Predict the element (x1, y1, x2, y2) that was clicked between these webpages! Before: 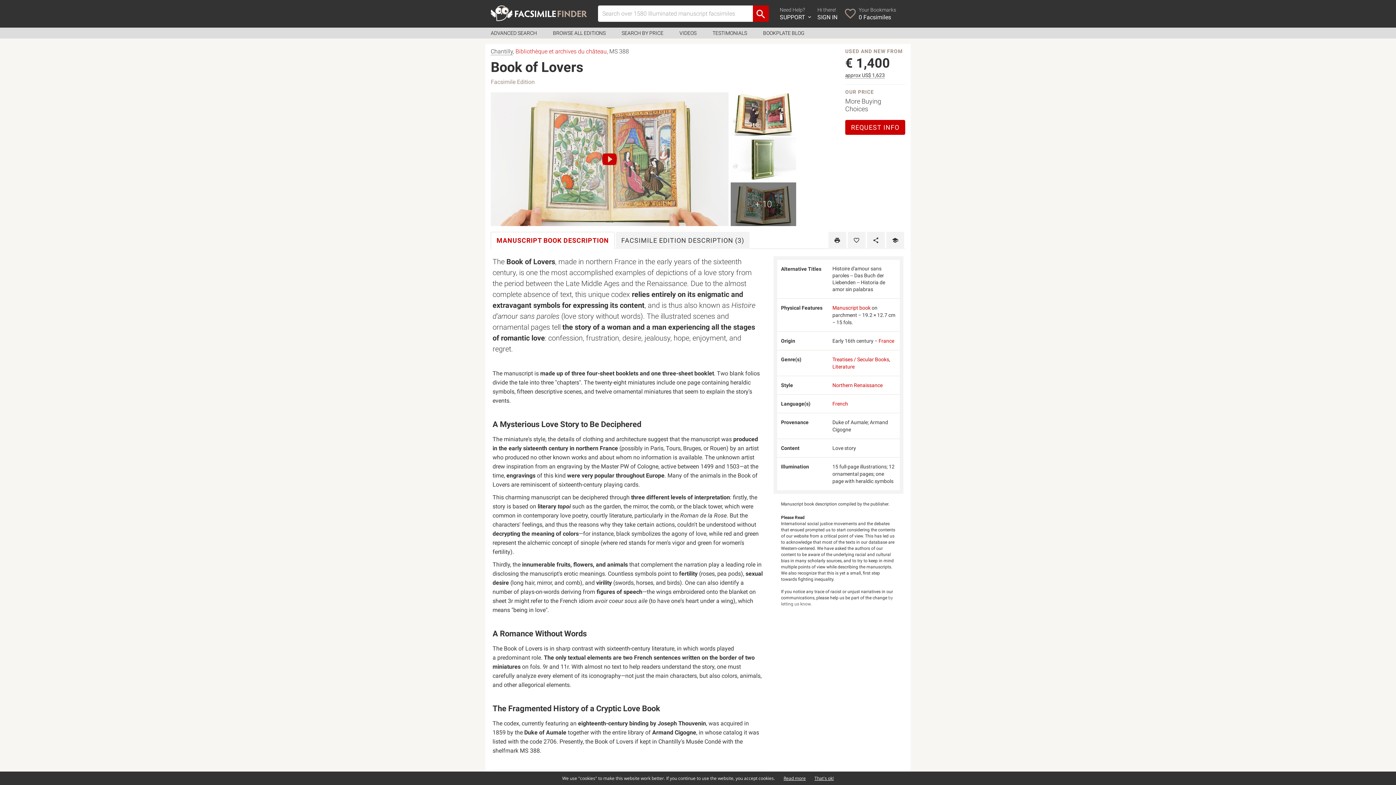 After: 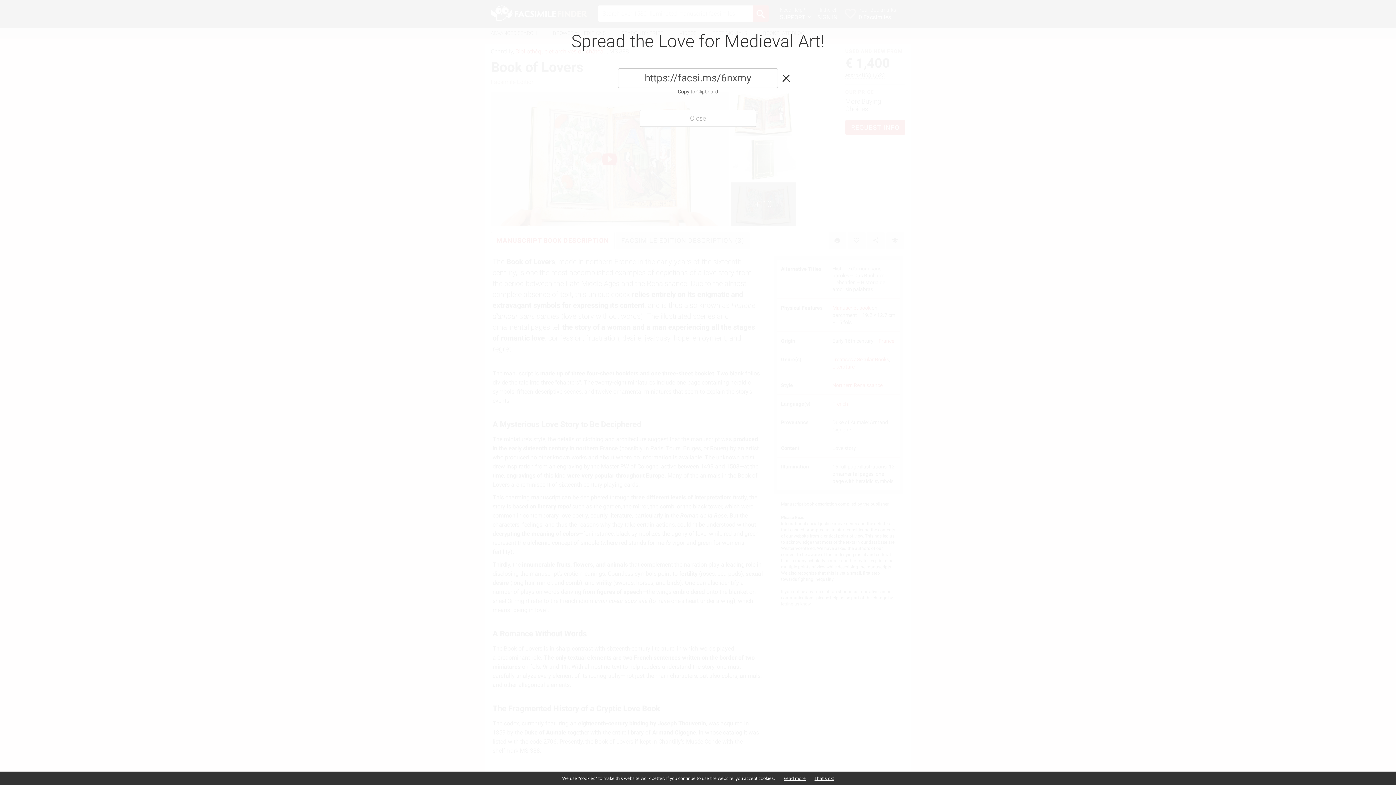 Action: bbox: (866, 232, 885, 249)